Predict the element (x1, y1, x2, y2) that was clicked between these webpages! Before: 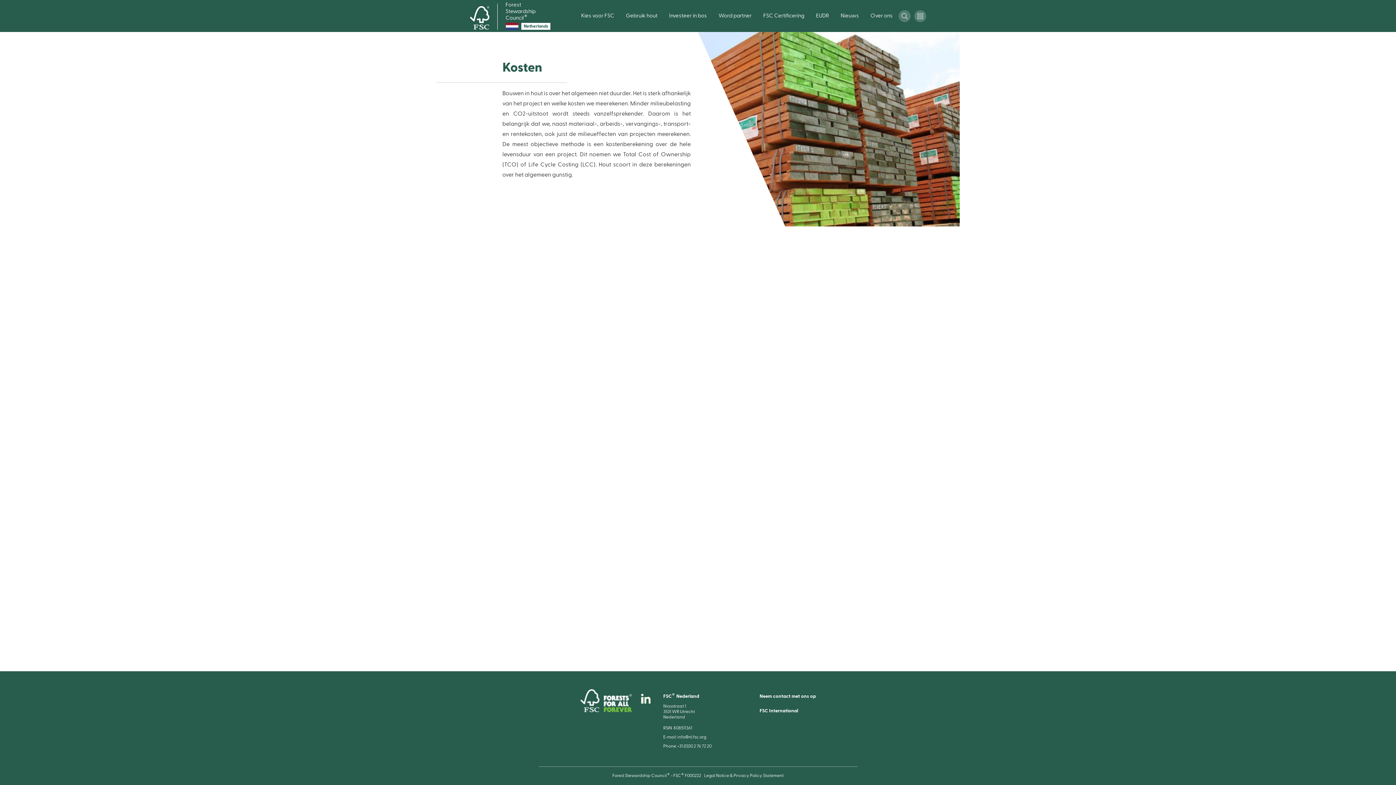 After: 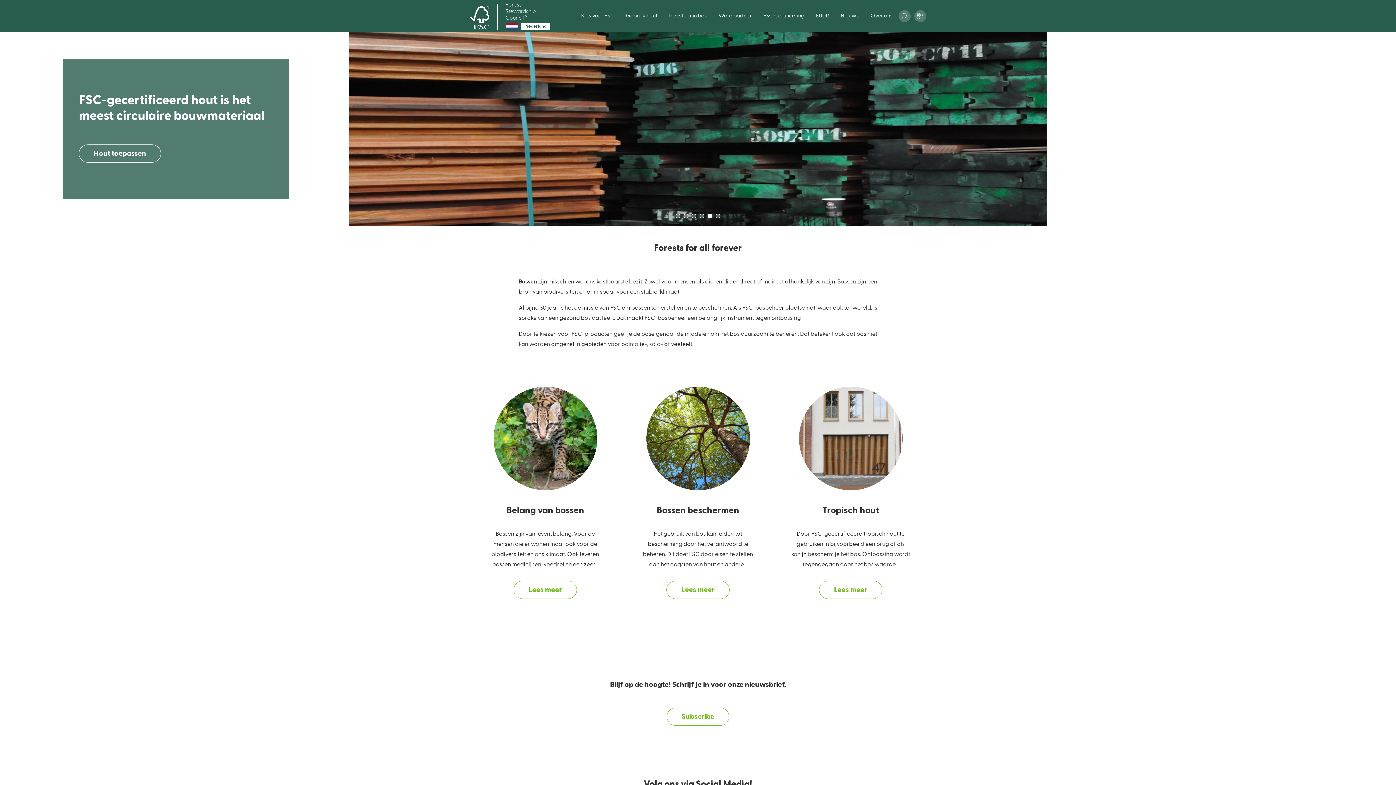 Action: bbox: (470, 6, 489, 29)